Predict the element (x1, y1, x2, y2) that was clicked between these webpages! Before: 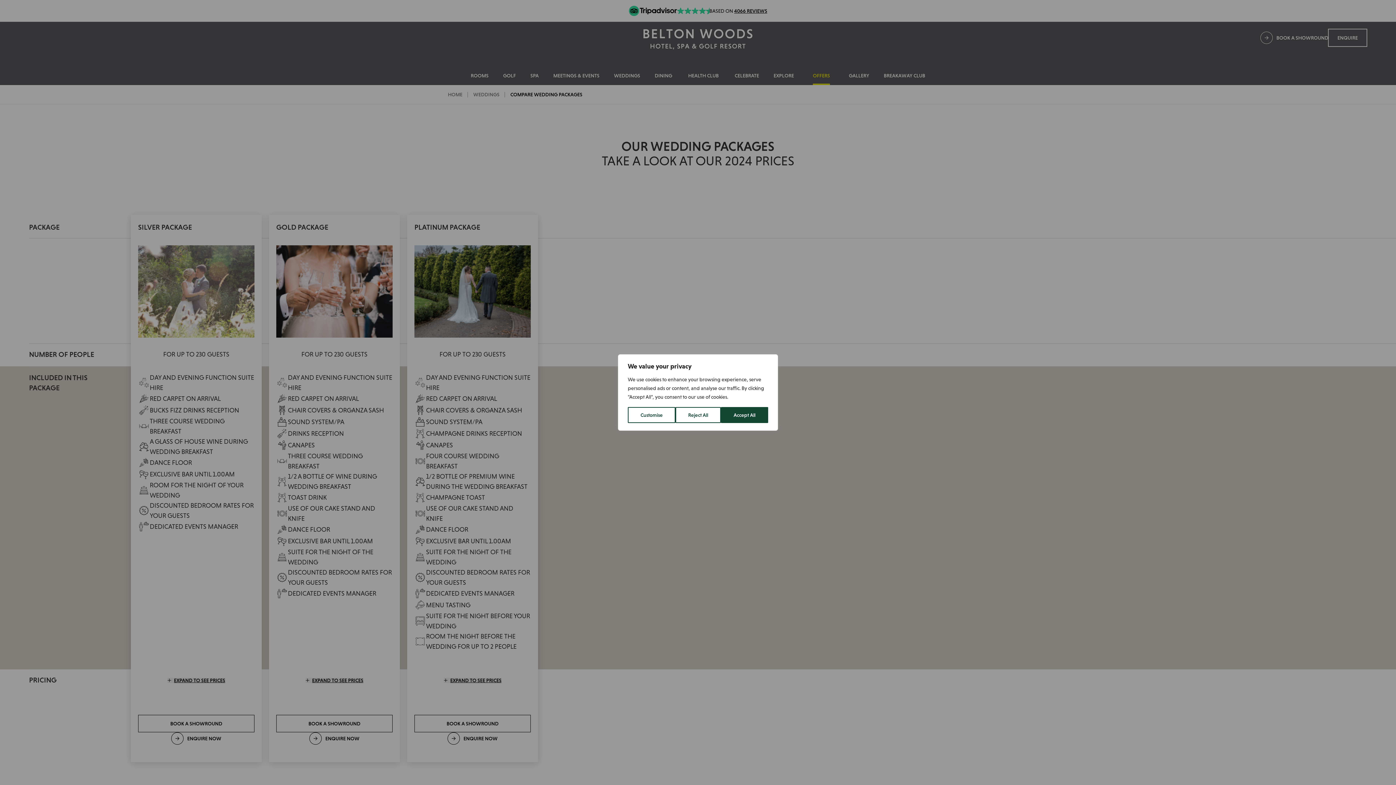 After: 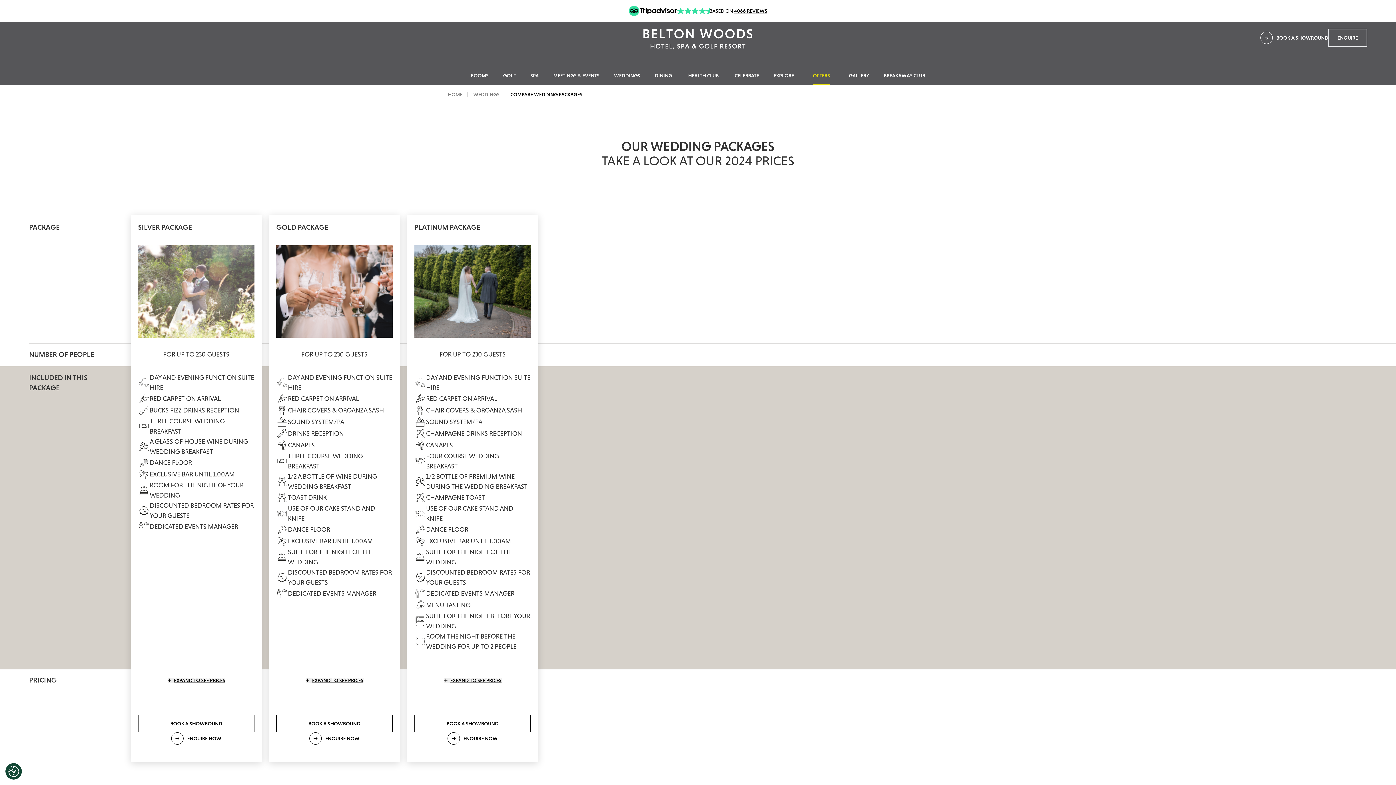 Action: label: Accept All bbox: (721, 407, 768, 423)